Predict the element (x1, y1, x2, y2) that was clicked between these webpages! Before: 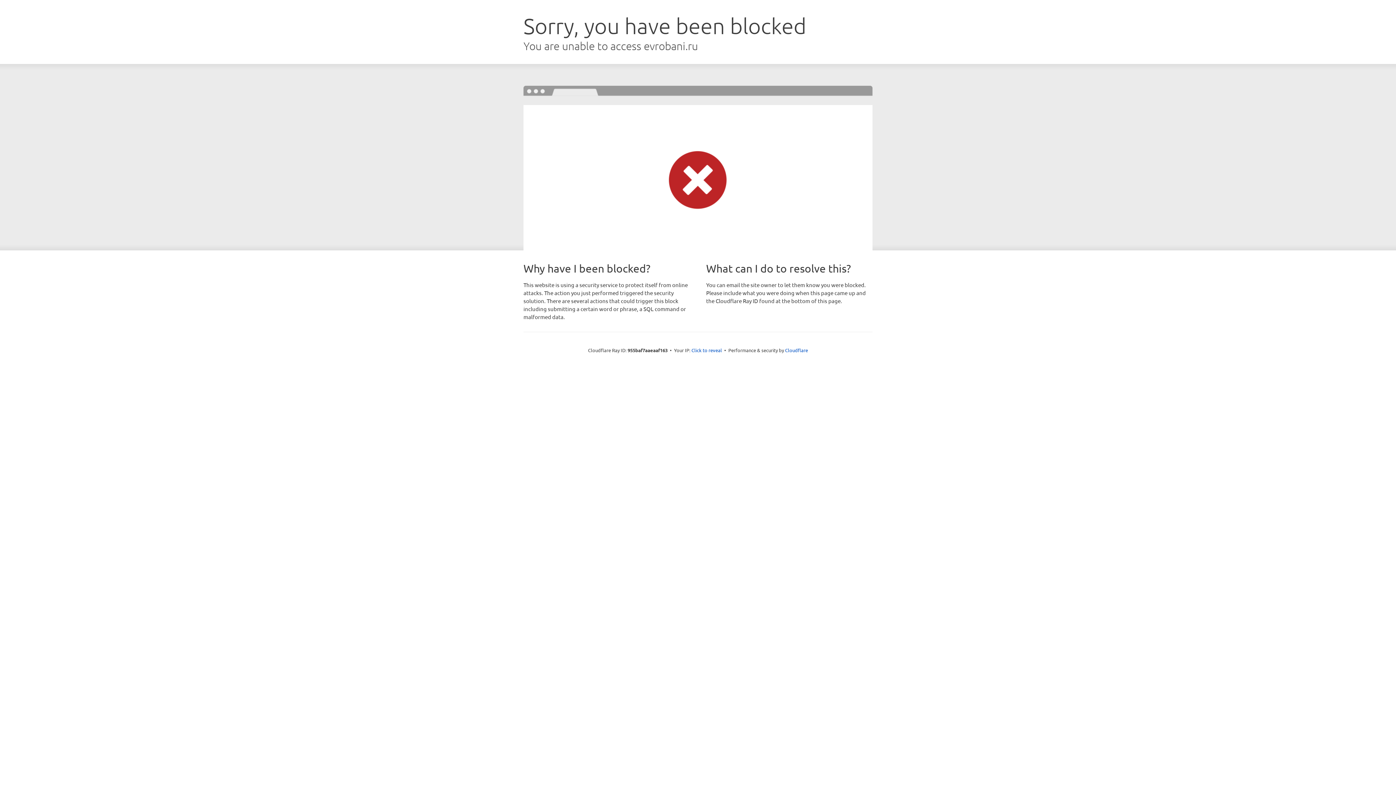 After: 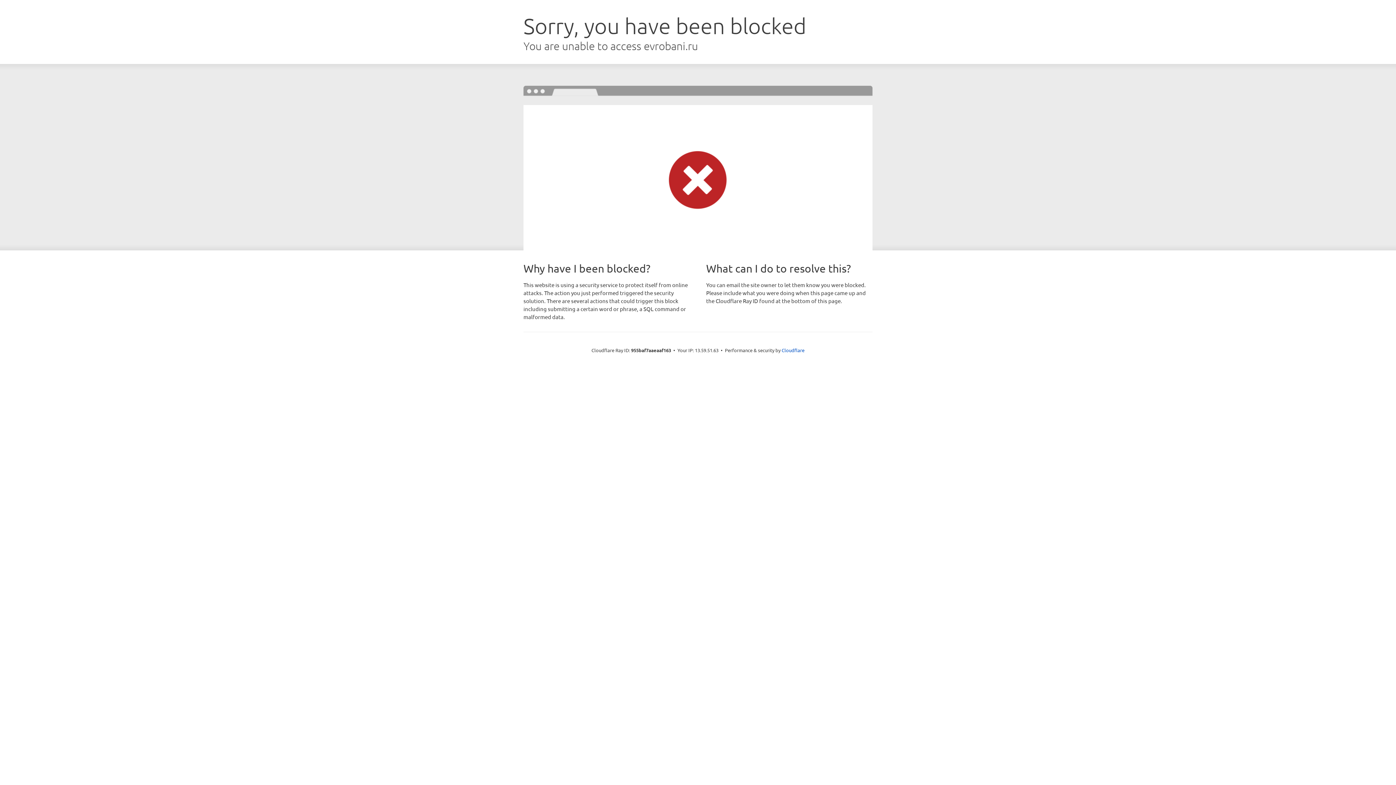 Action: bbox: (691, 346, 722, 353) label: Click to reveal